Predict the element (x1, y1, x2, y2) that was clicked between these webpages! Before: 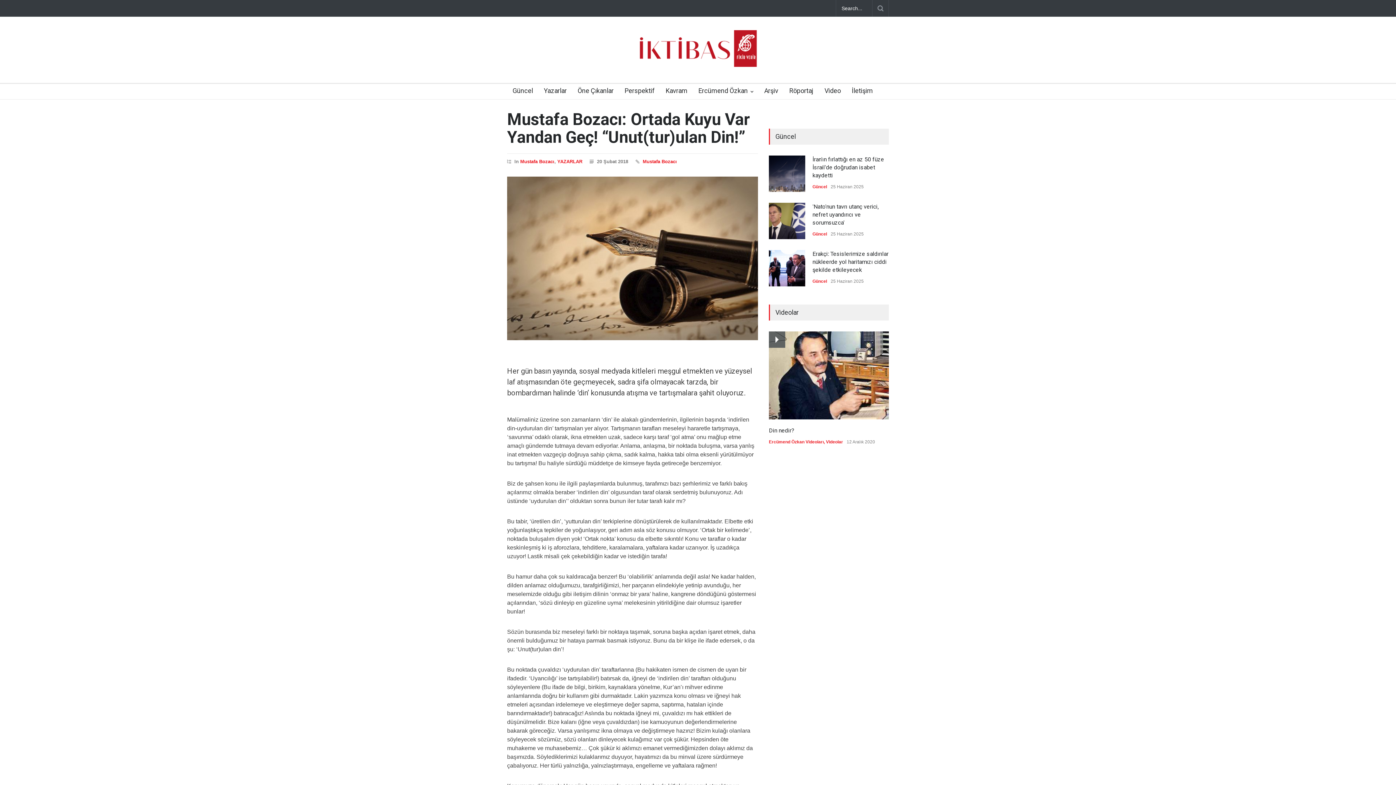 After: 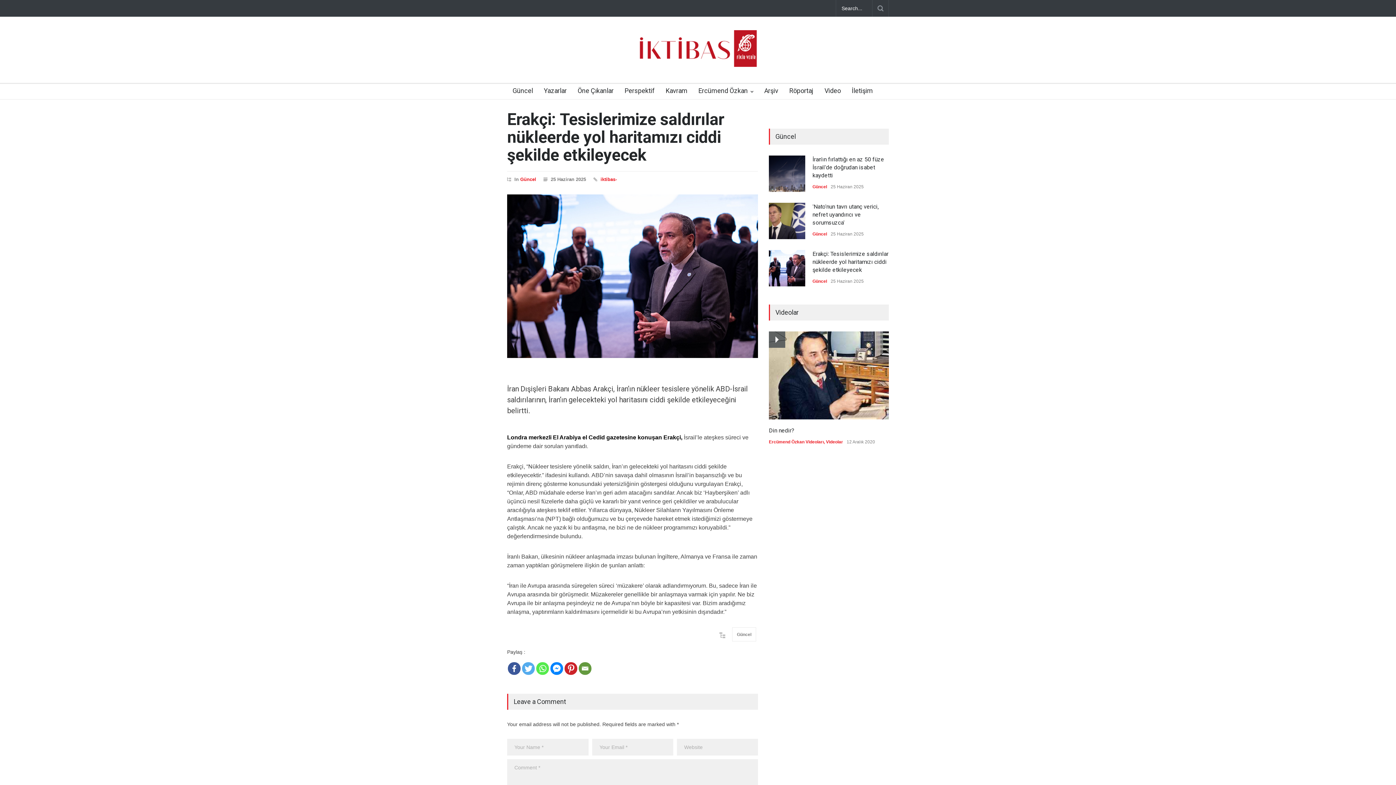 Action: label: Erakçi: Tesislerimize saldırılar nükleerde yol haritamızı ciddi şekilde etkileyecek bbox: (812, 250, 888, 273)